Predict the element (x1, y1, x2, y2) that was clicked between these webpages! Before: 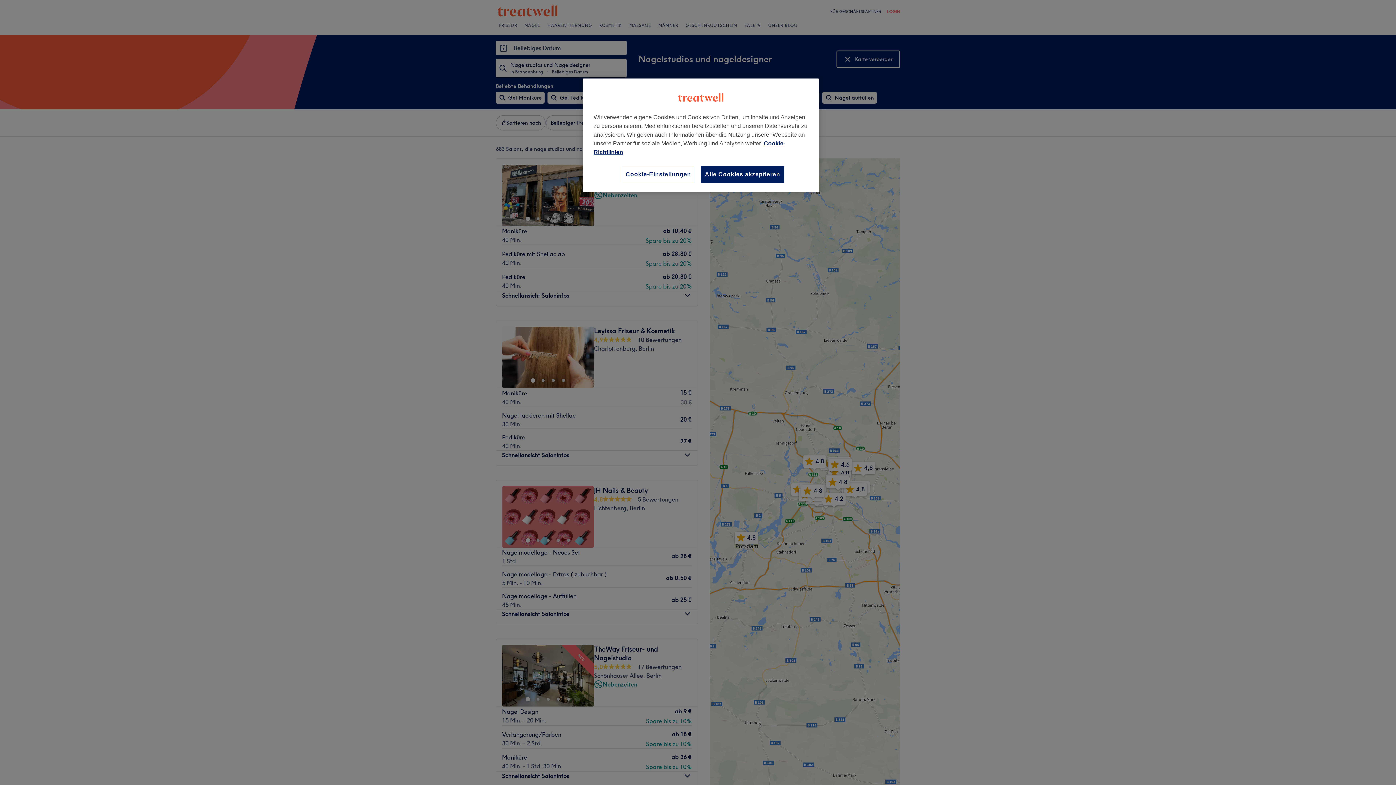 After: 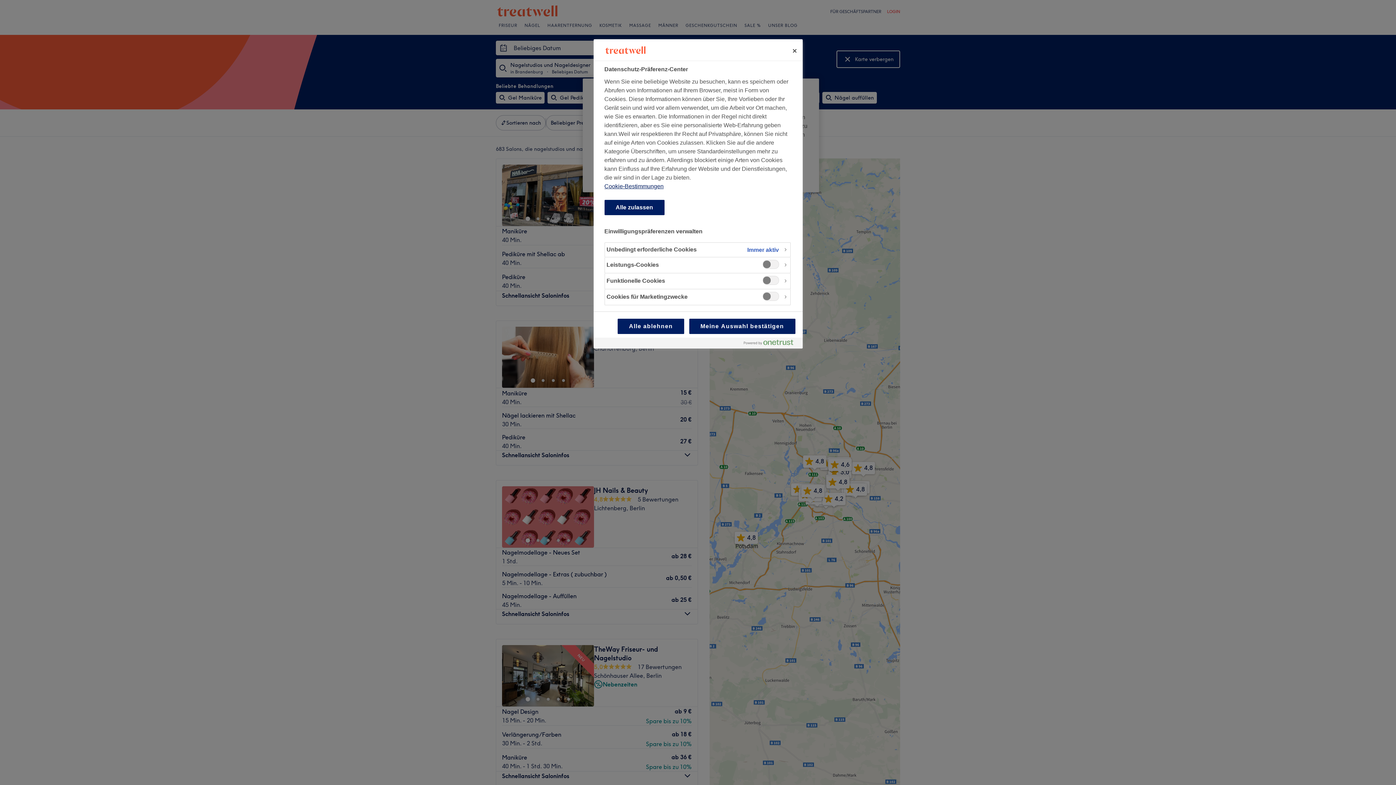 Action: bbox: (621, 165, 695, 183) label: Cookie-Einstellungen